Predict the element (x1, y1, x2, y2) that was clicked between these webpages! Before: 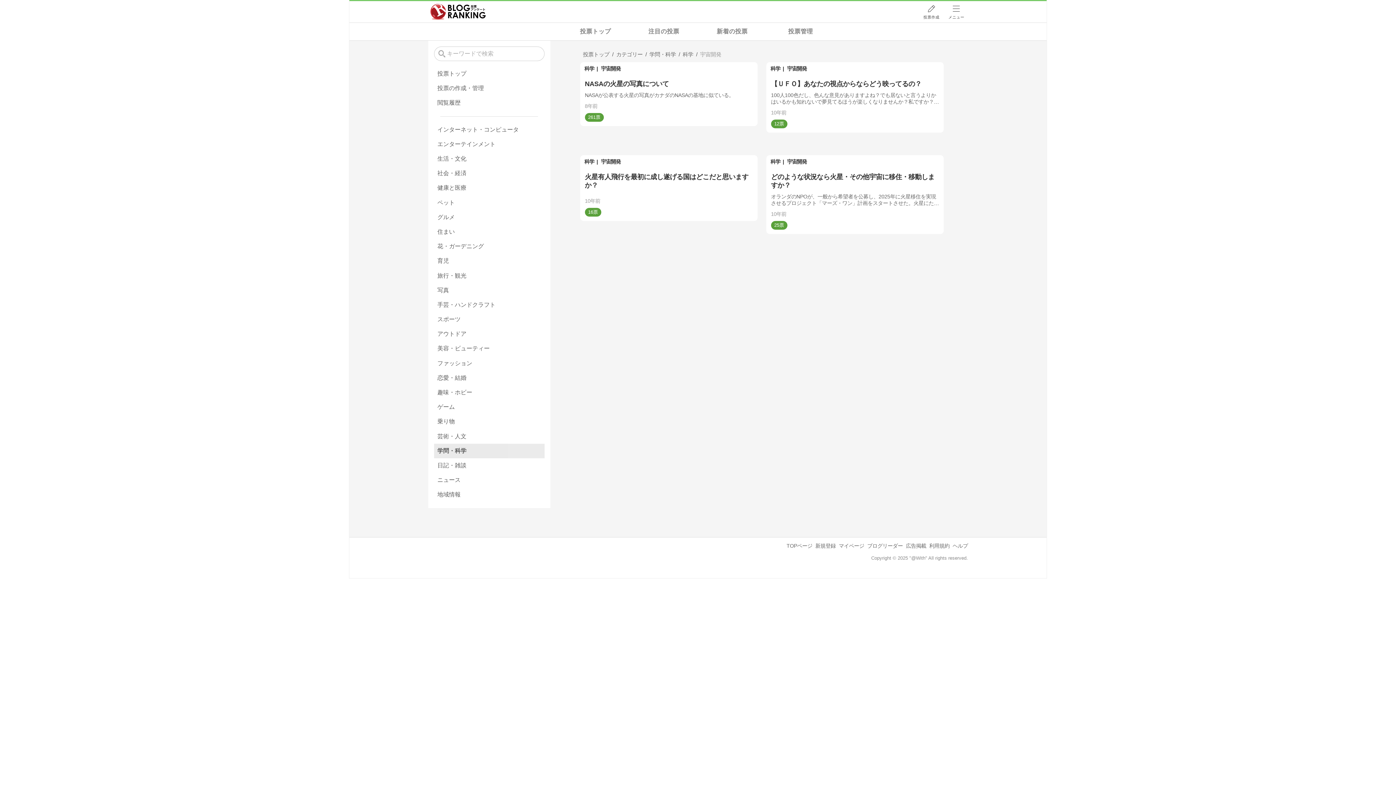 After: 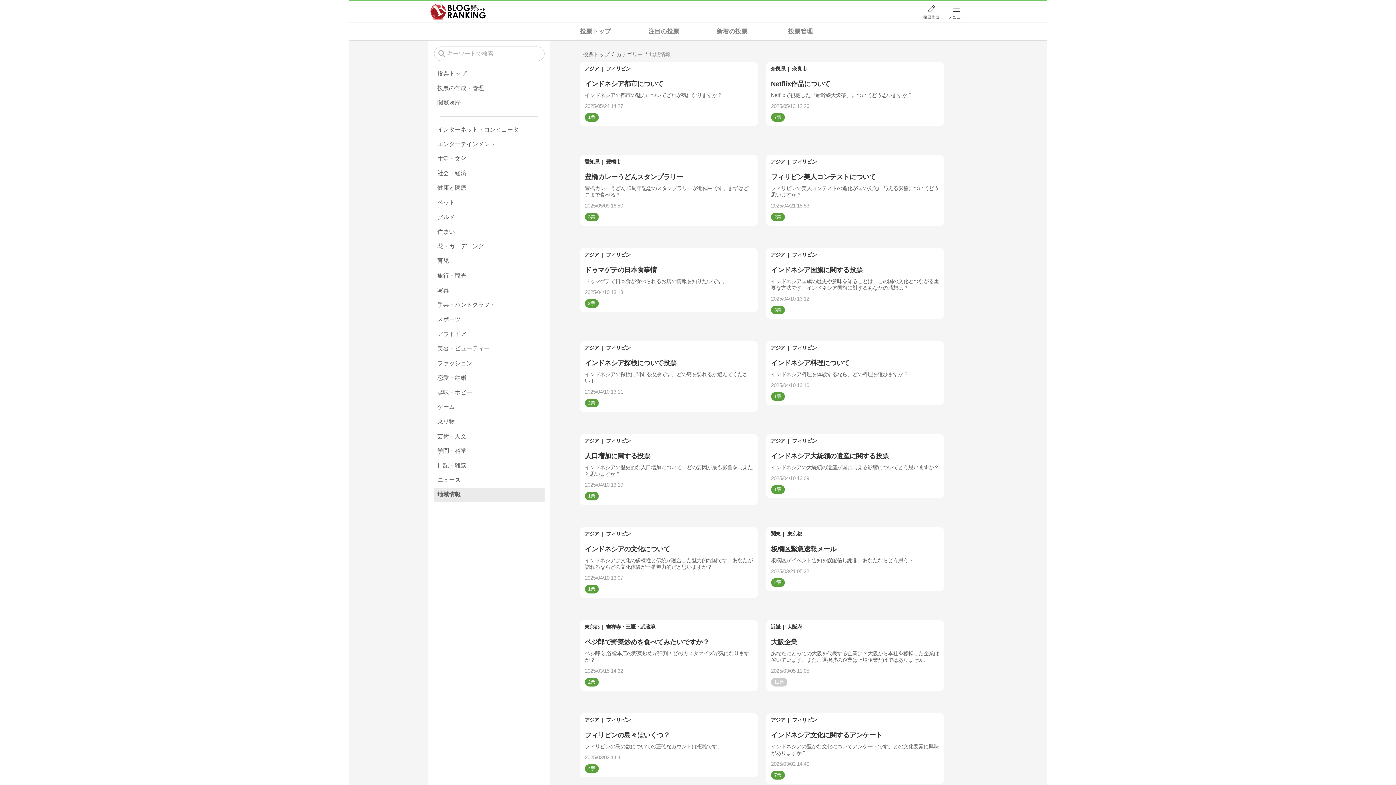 Action: label: 地域情報 bbox: (434, 487, 544, 502)